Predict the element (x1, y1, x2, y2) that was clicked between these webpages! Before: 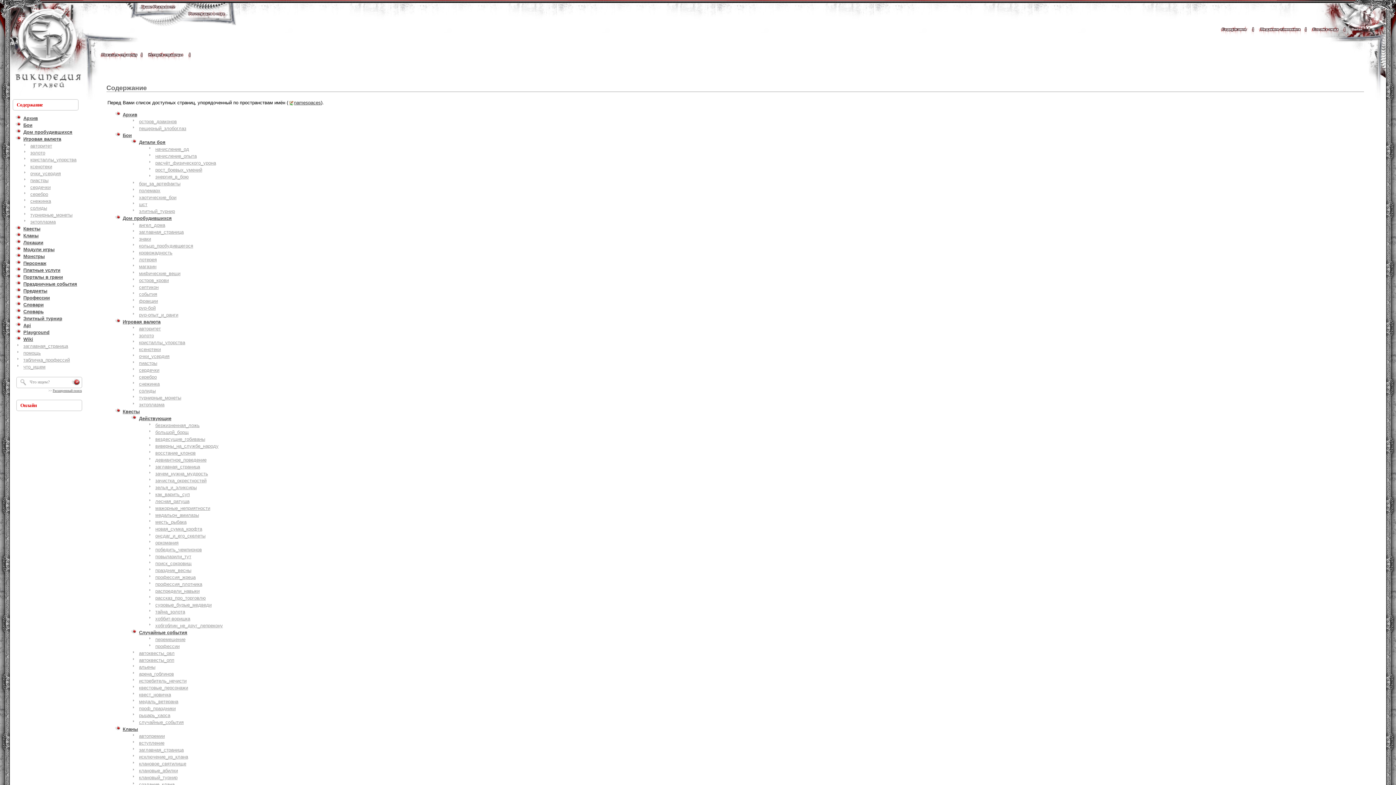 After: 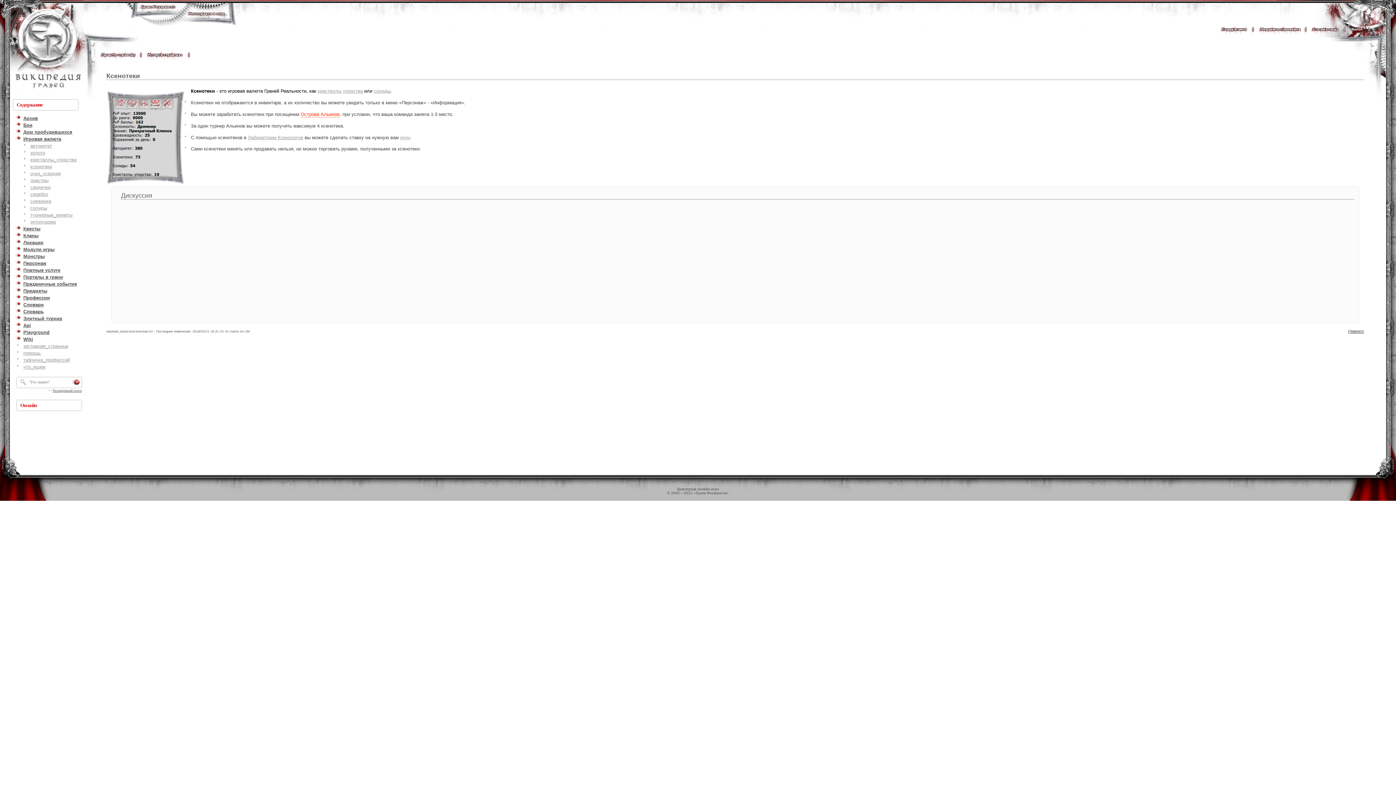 Action: label: ксенотеки bbox: (139, 346, 160, 352)